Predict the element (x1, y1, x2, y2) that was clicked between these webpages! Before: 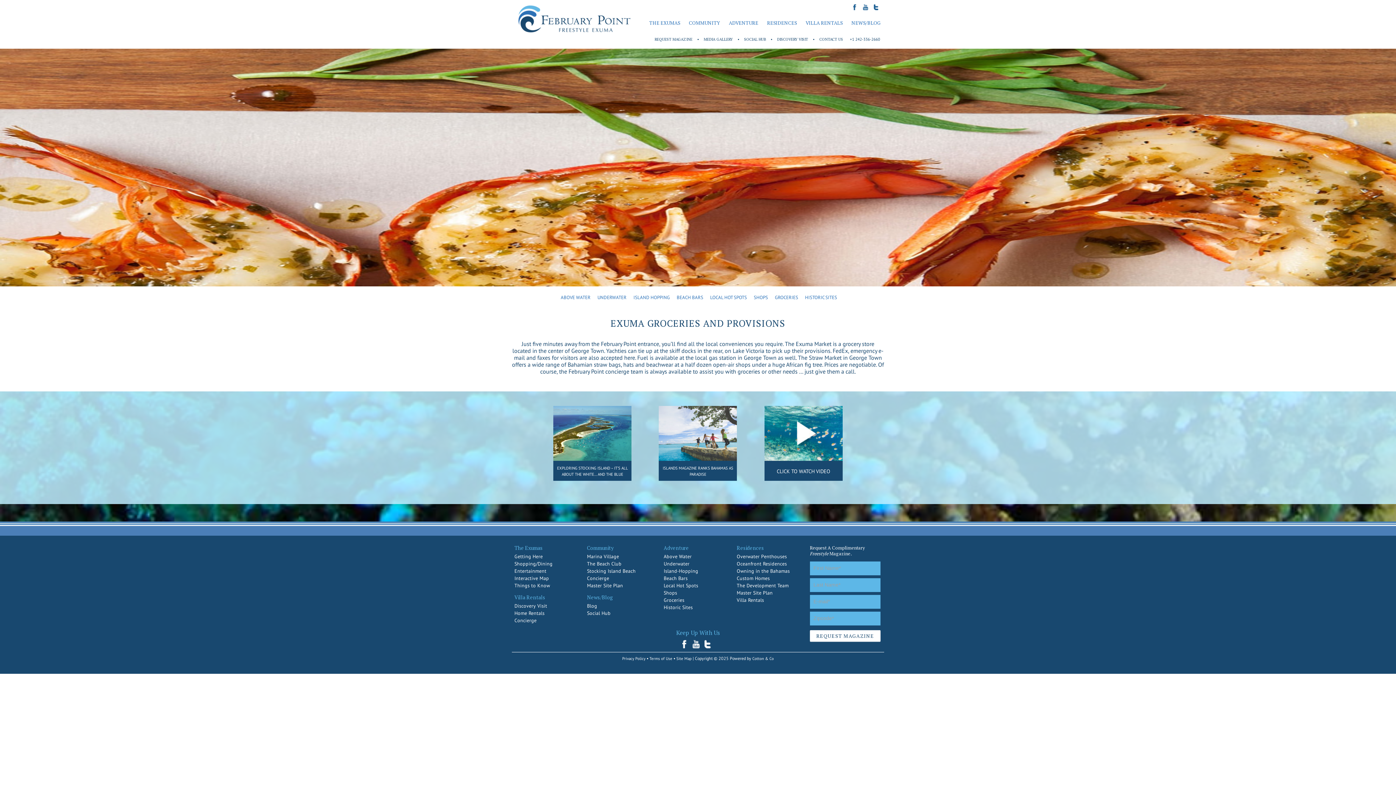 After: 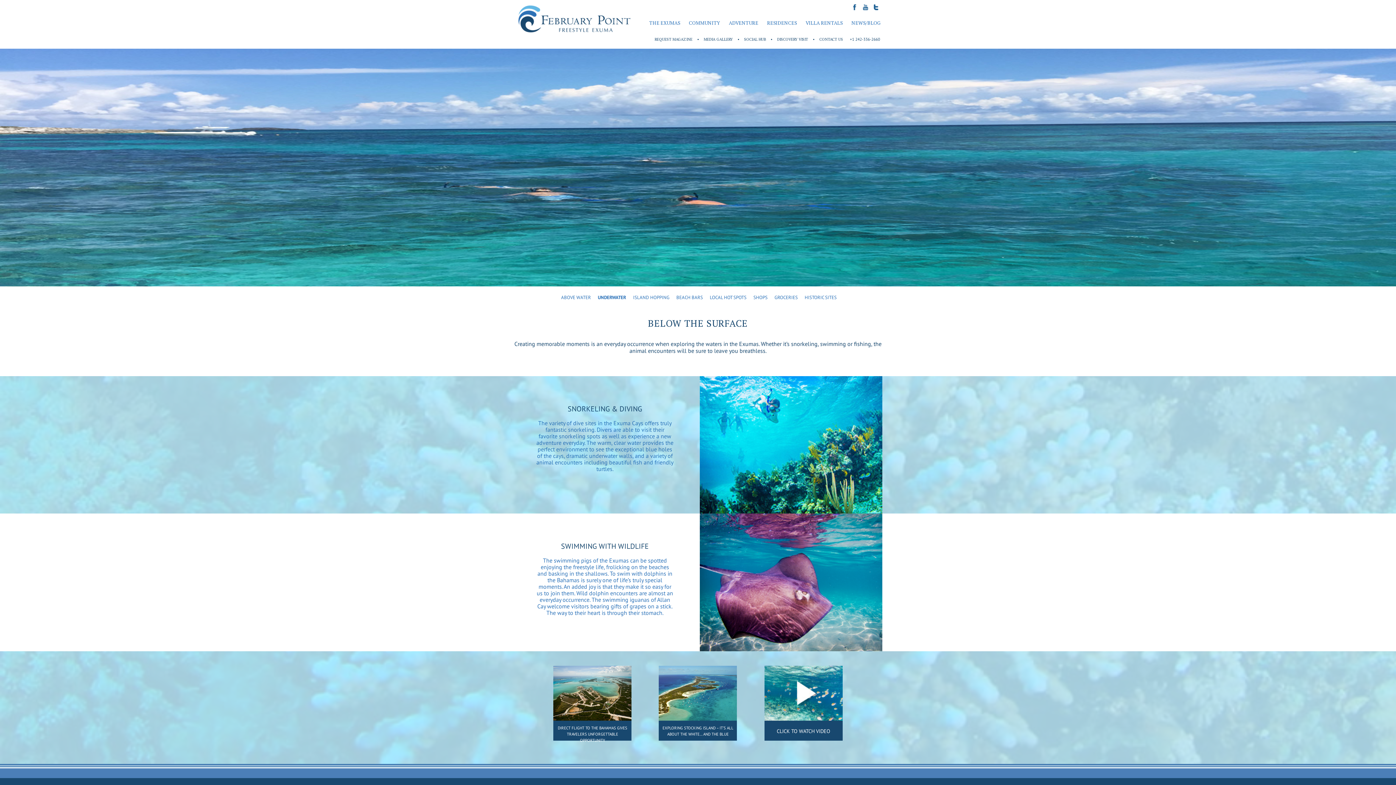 Action: label: UNDERWATER bbox: (597, 294, 626, 300)